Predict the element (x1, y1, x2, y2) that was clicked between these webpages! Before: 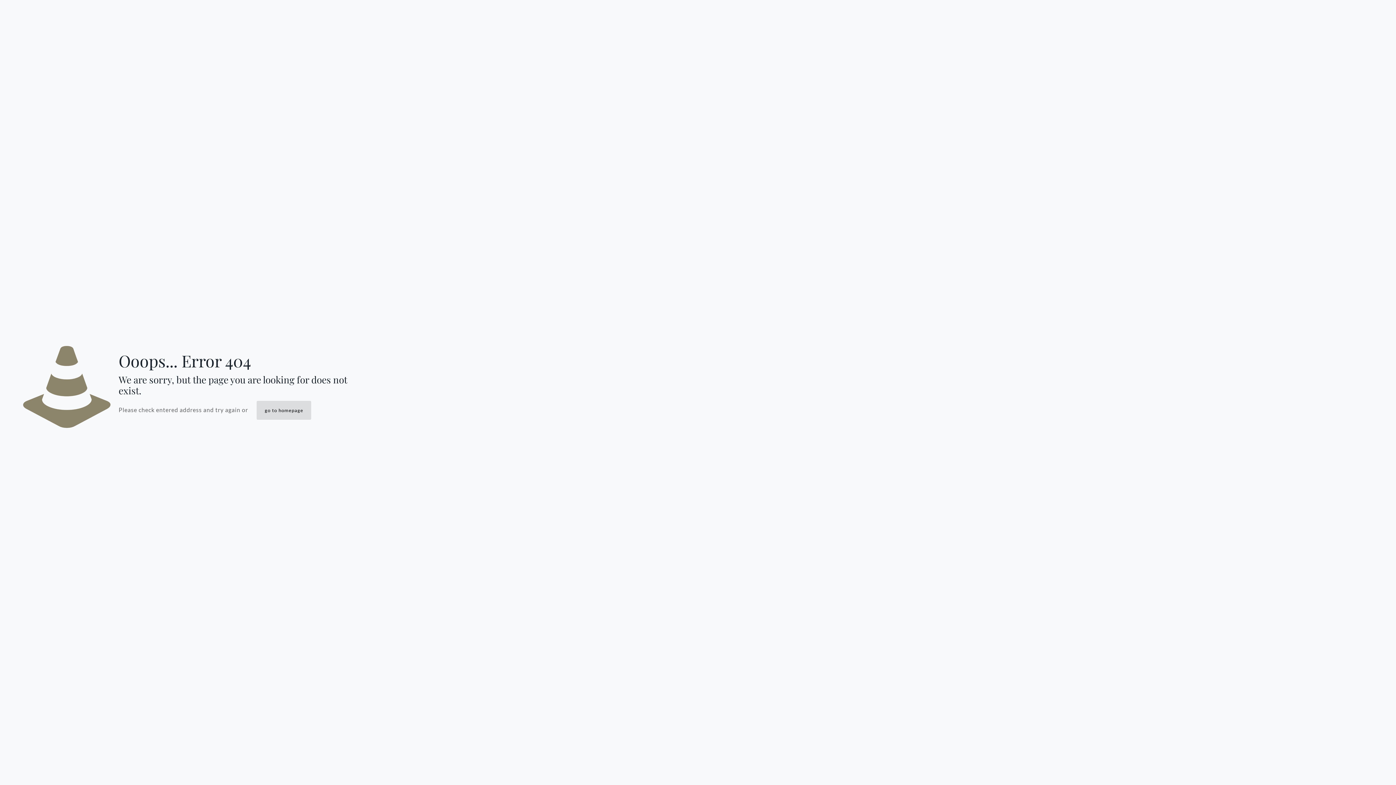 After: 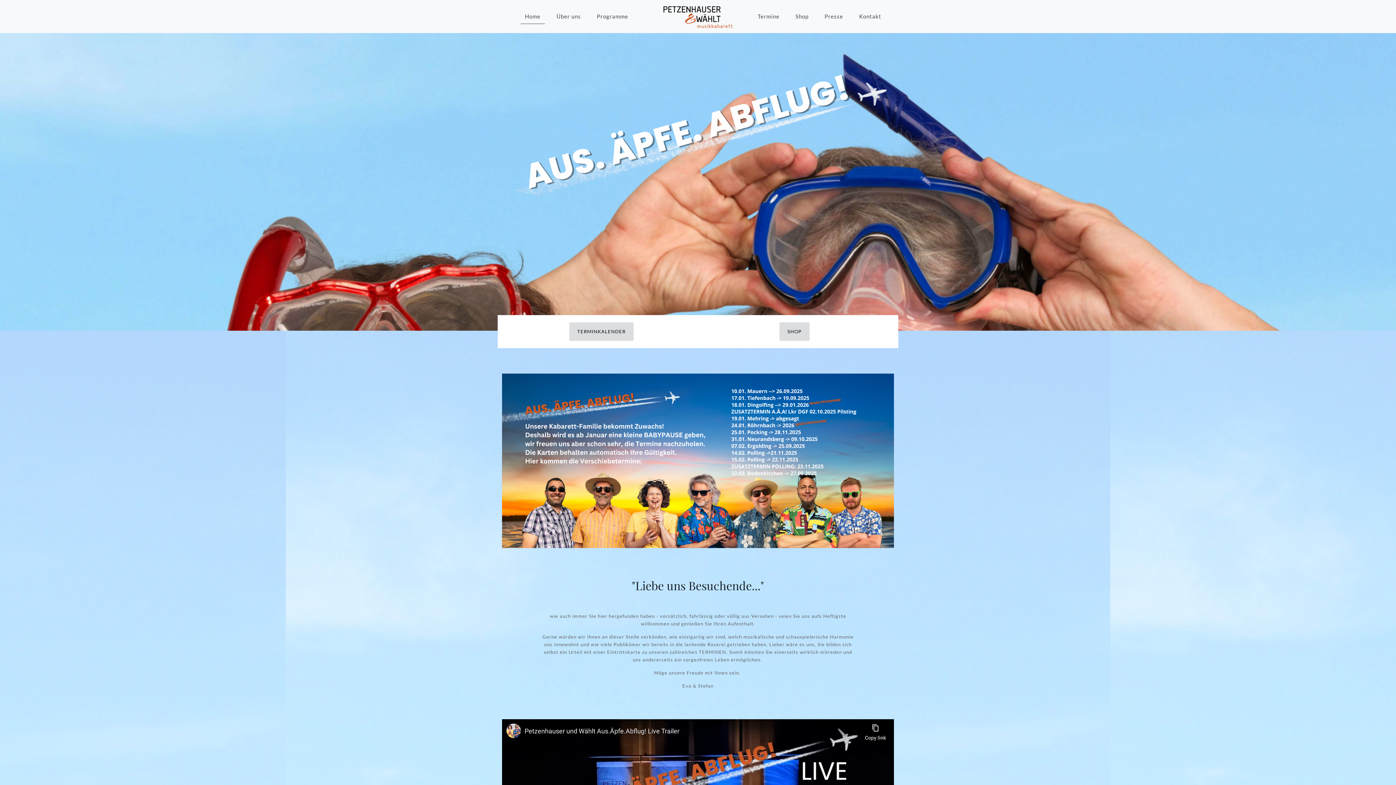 Action: bbox: (256, 401, 311, 420) label: go to homepage